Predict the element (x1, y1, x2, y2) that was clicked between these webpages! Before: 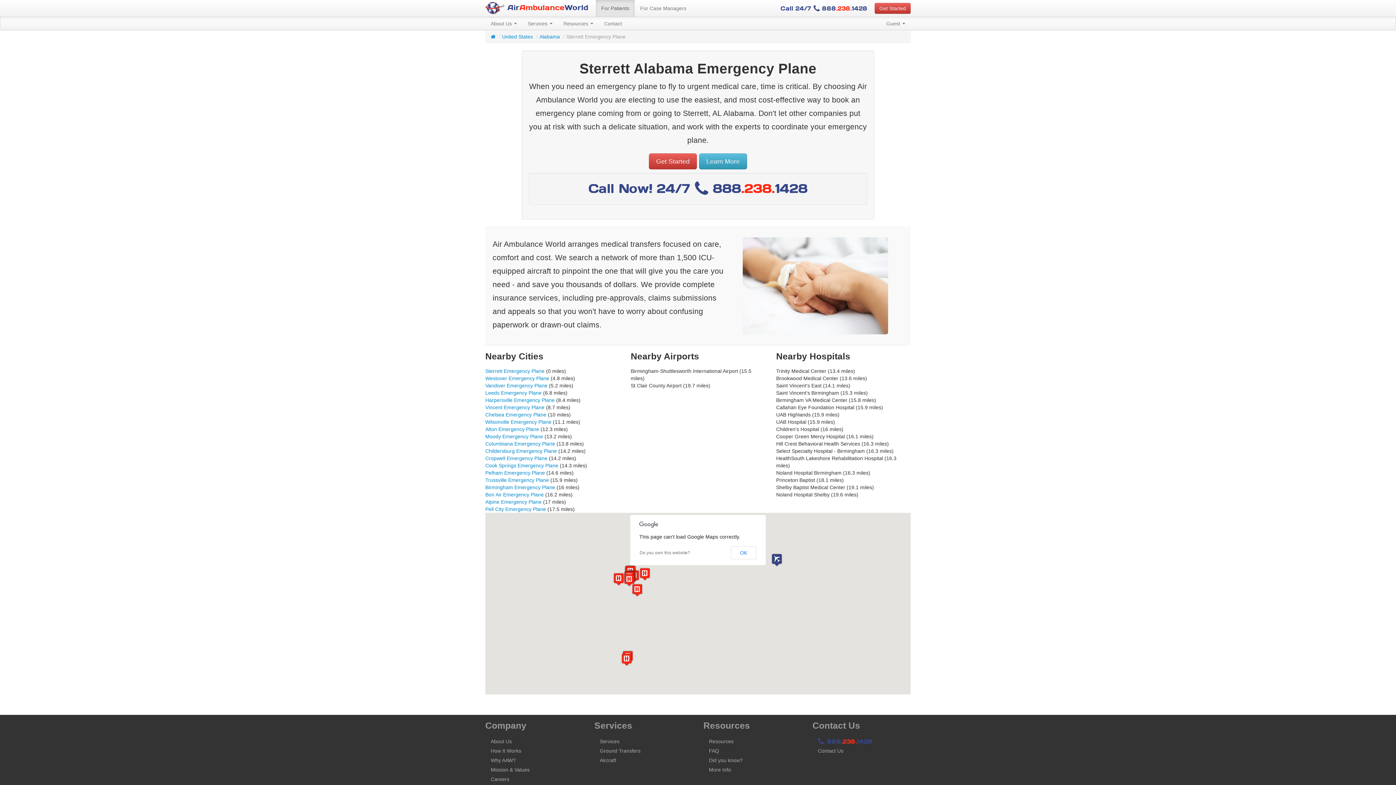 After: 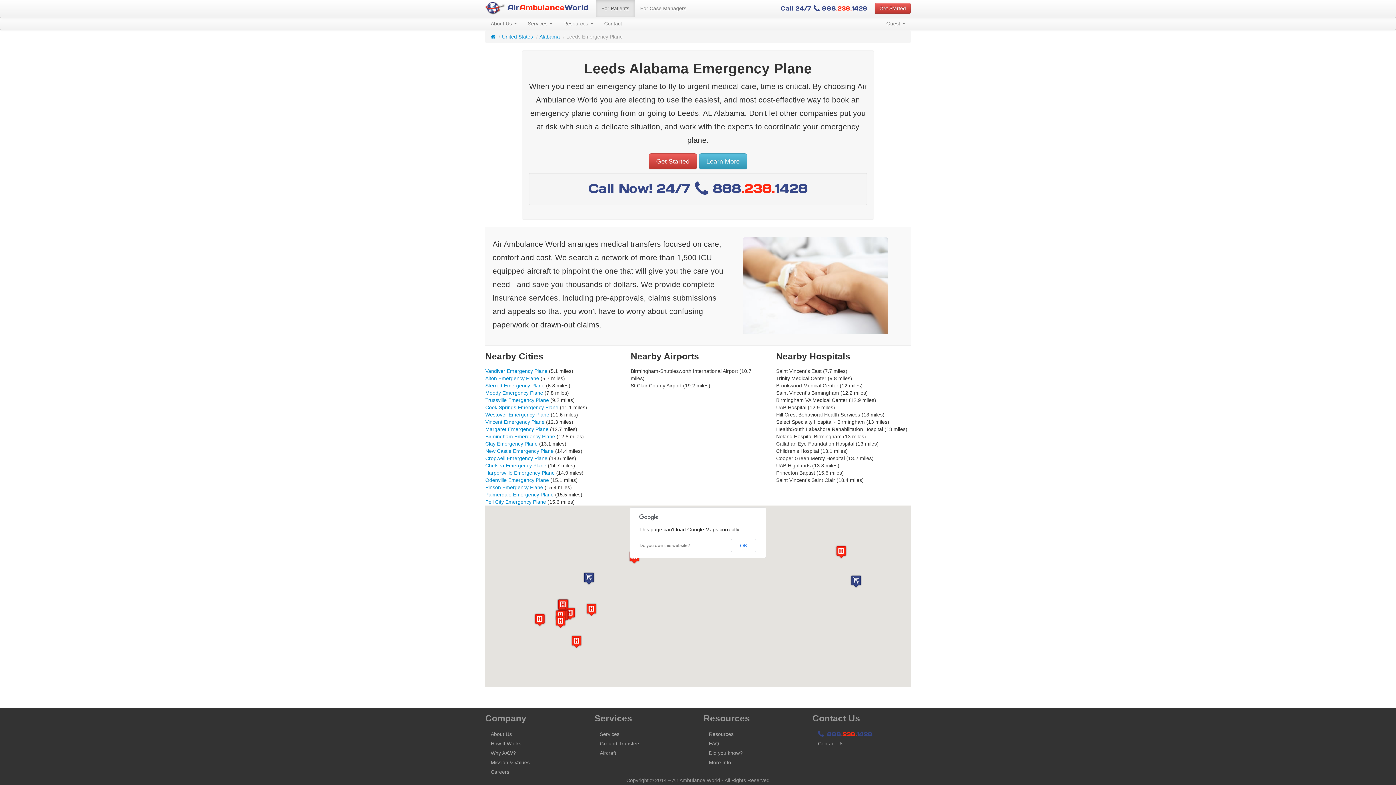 Action: bbox: (485, 390, 541, 396) label: Leeds Emergency Plane